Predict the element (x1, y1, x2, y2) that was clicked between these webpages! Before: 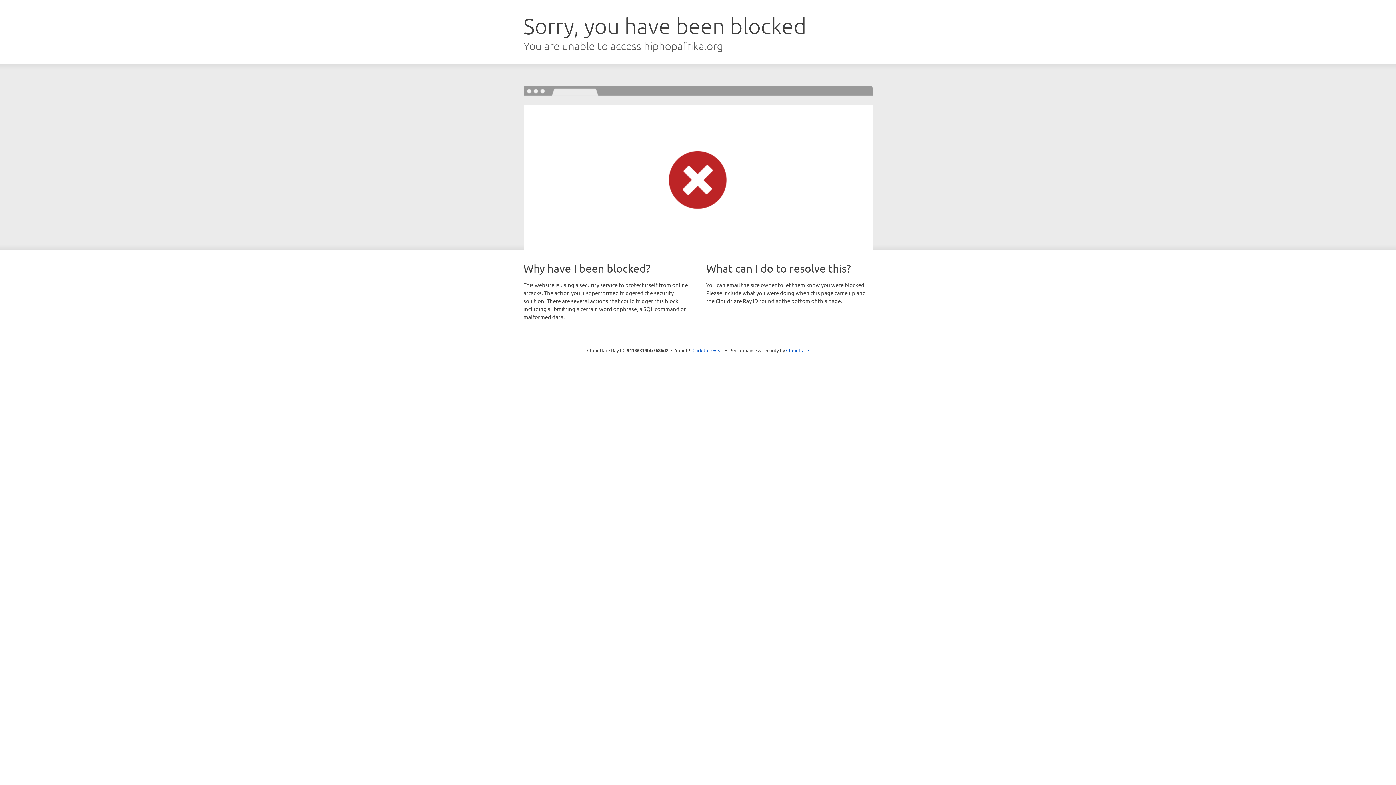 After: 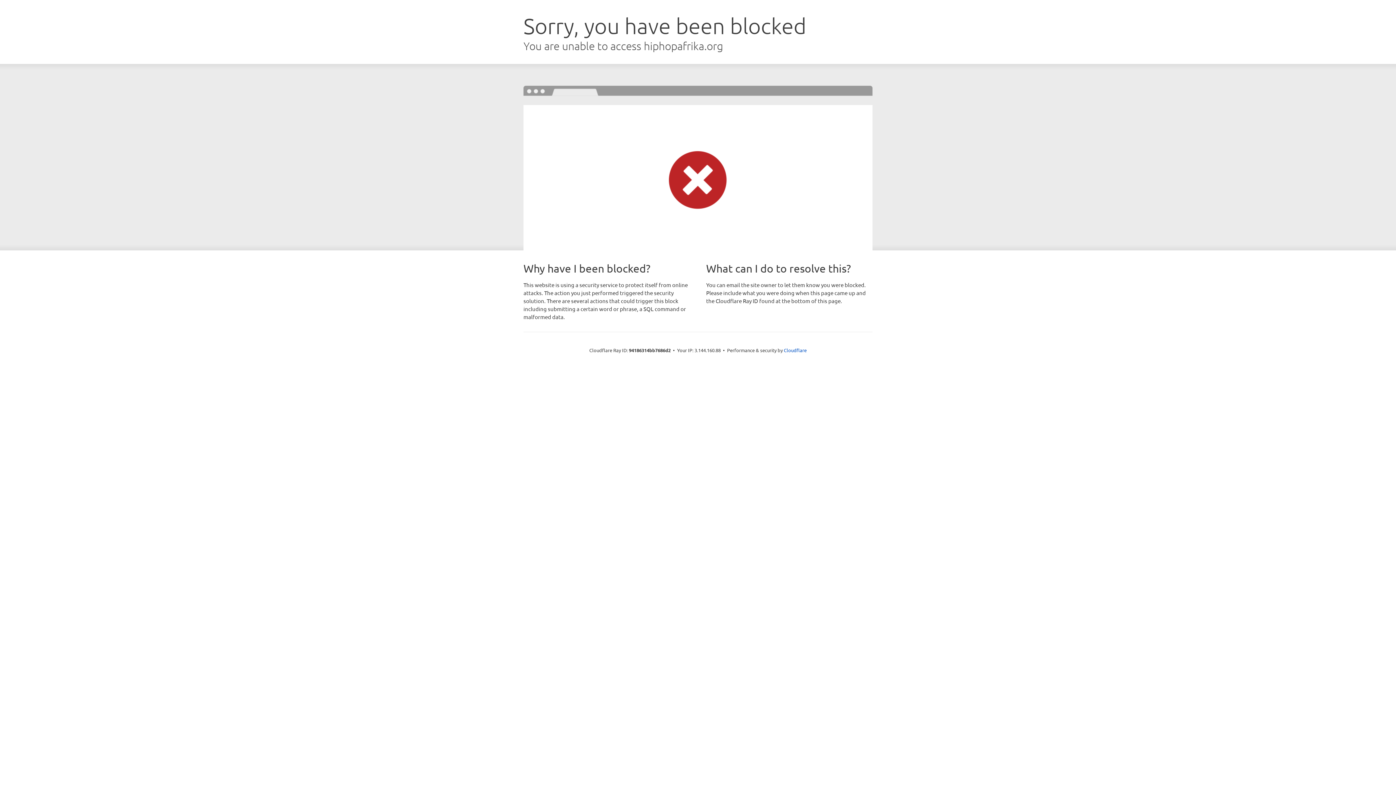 Action: label: Click to reveal bbox: (692, 346, 723, 353)